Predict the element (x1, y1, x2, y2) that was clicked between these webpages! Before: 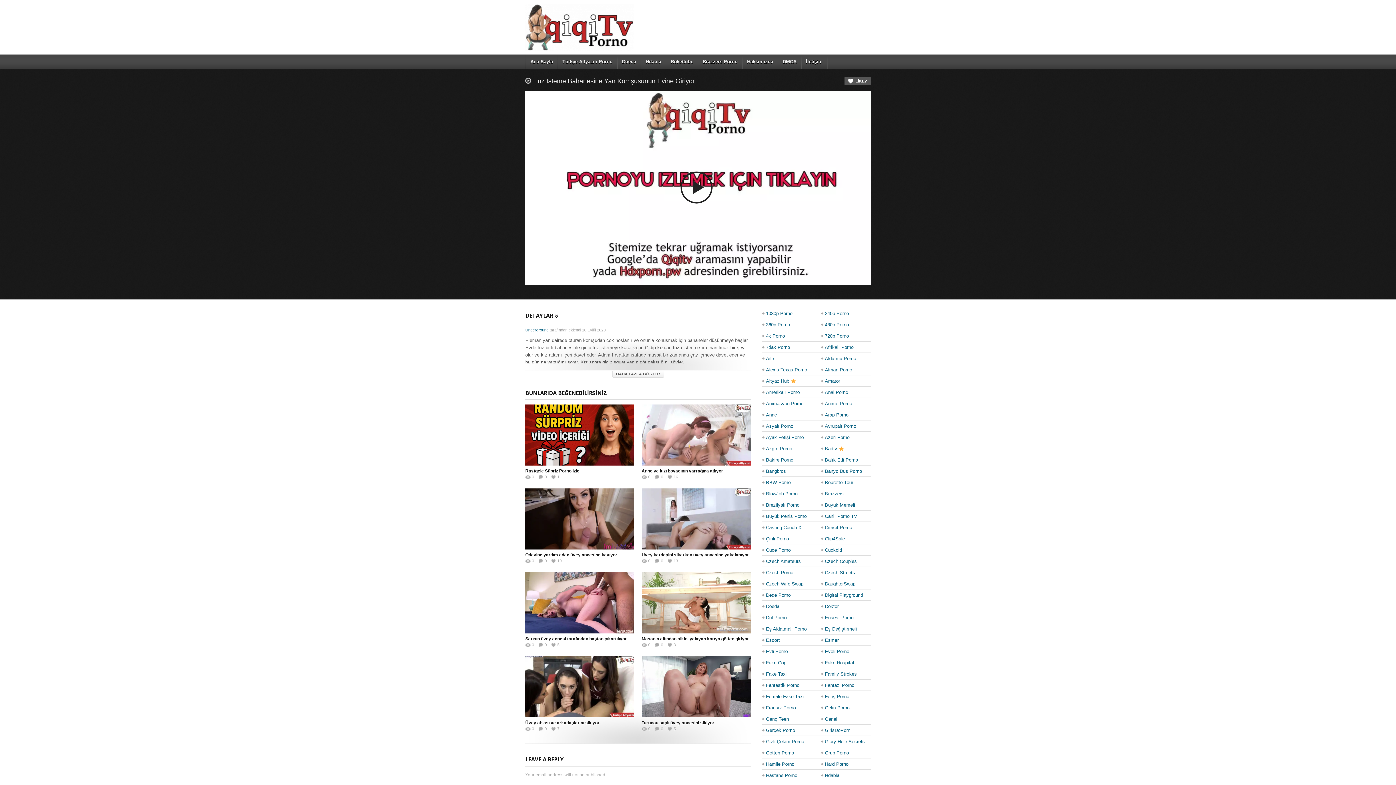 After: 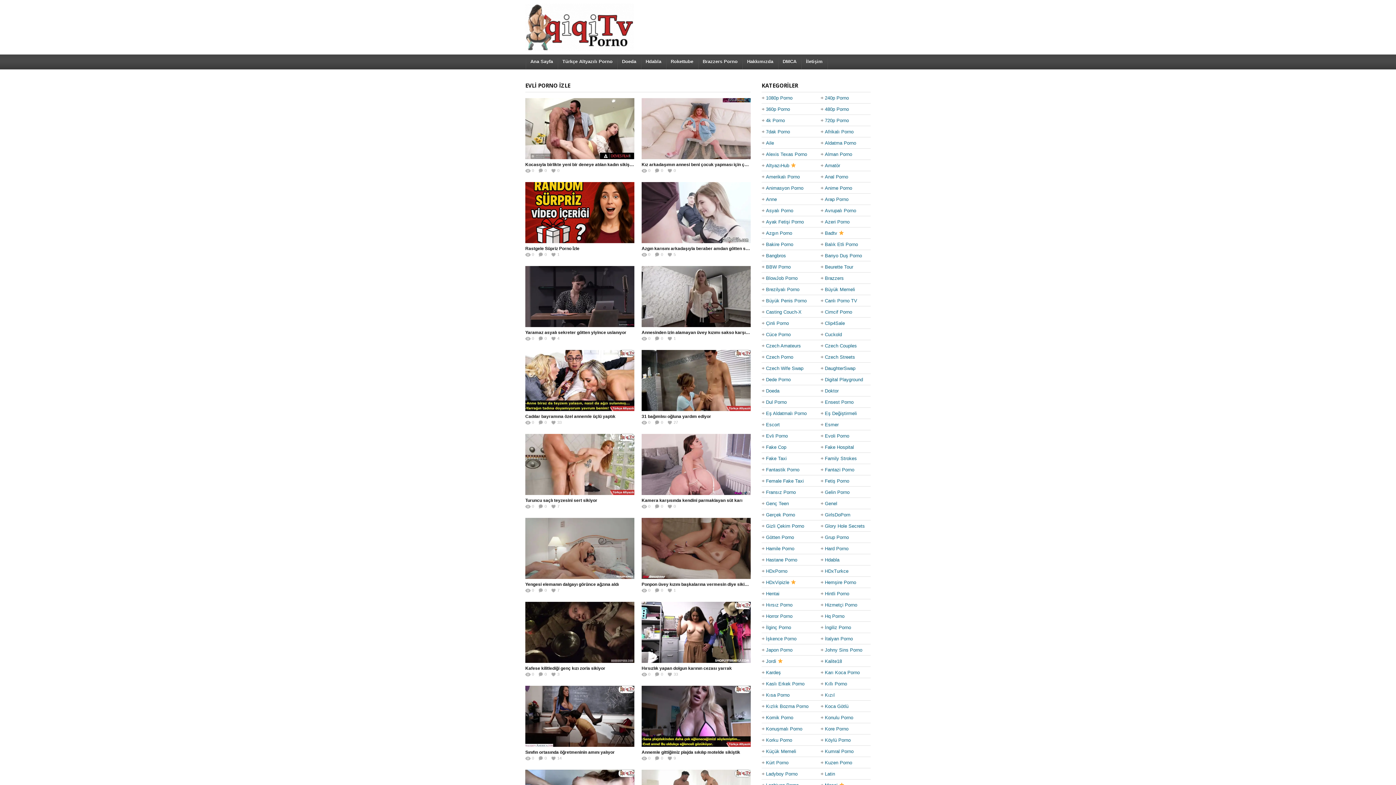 Action: bbox: (766, 646, 788, 657) label: Evli Porno